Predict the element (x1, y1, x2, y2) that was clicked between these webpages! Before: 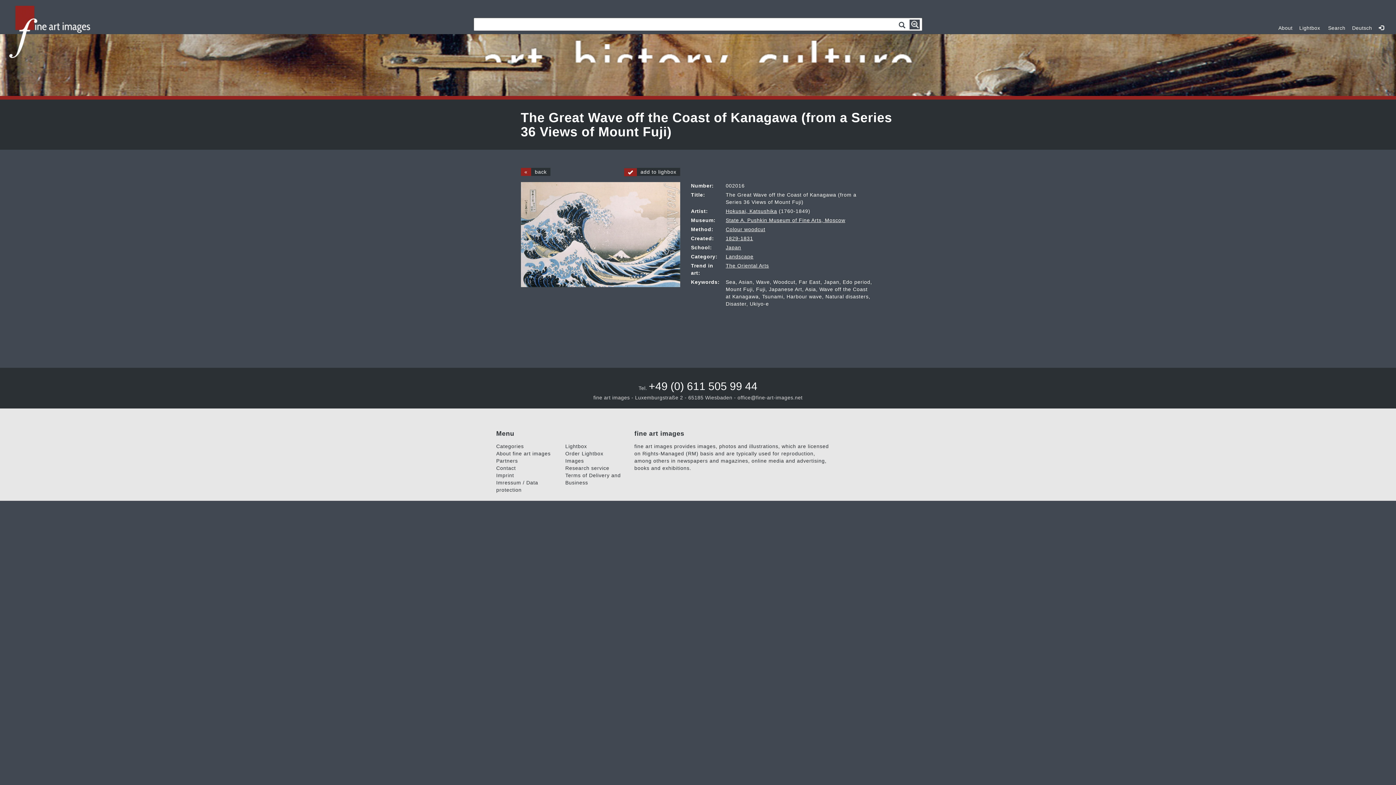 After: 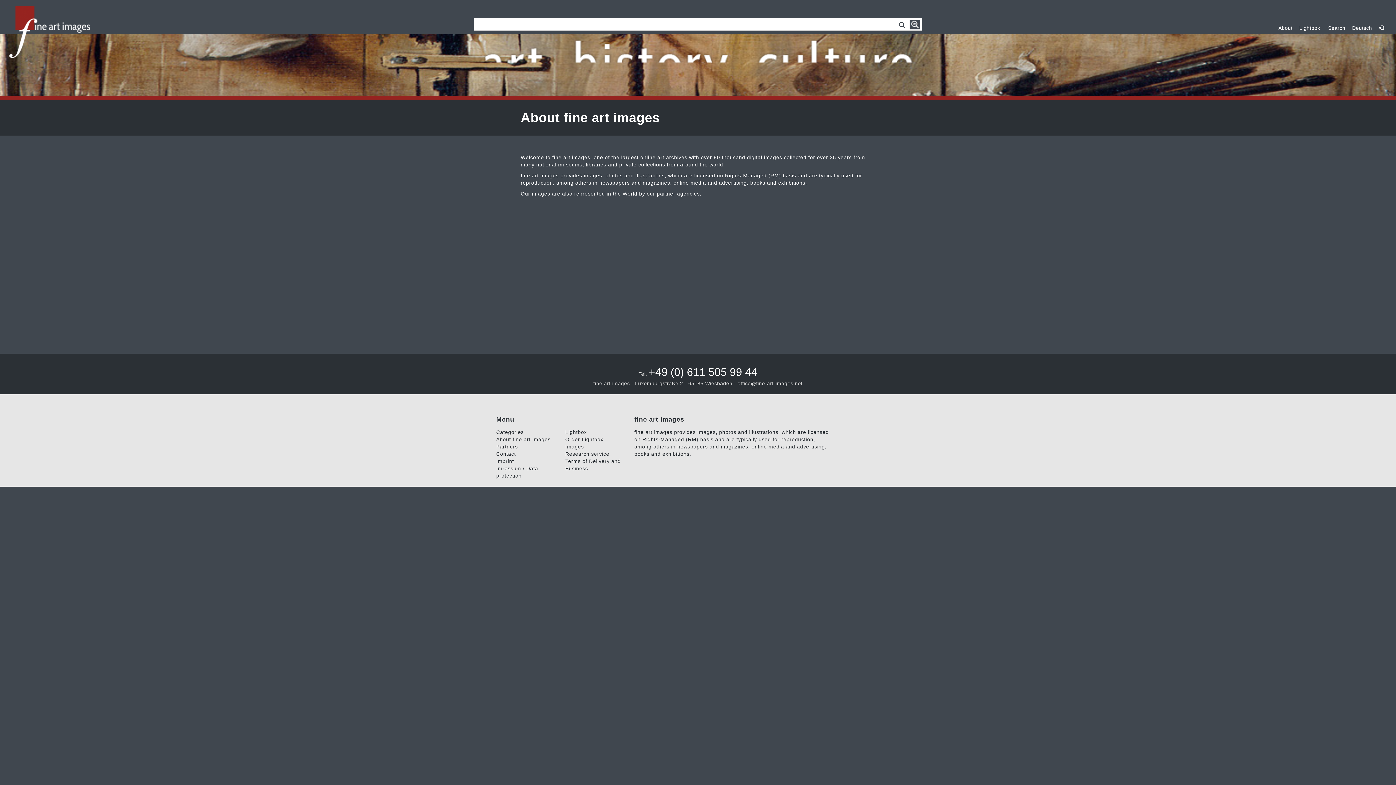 Action: bbox: (496, 450, 550, 456) label: About fine art images